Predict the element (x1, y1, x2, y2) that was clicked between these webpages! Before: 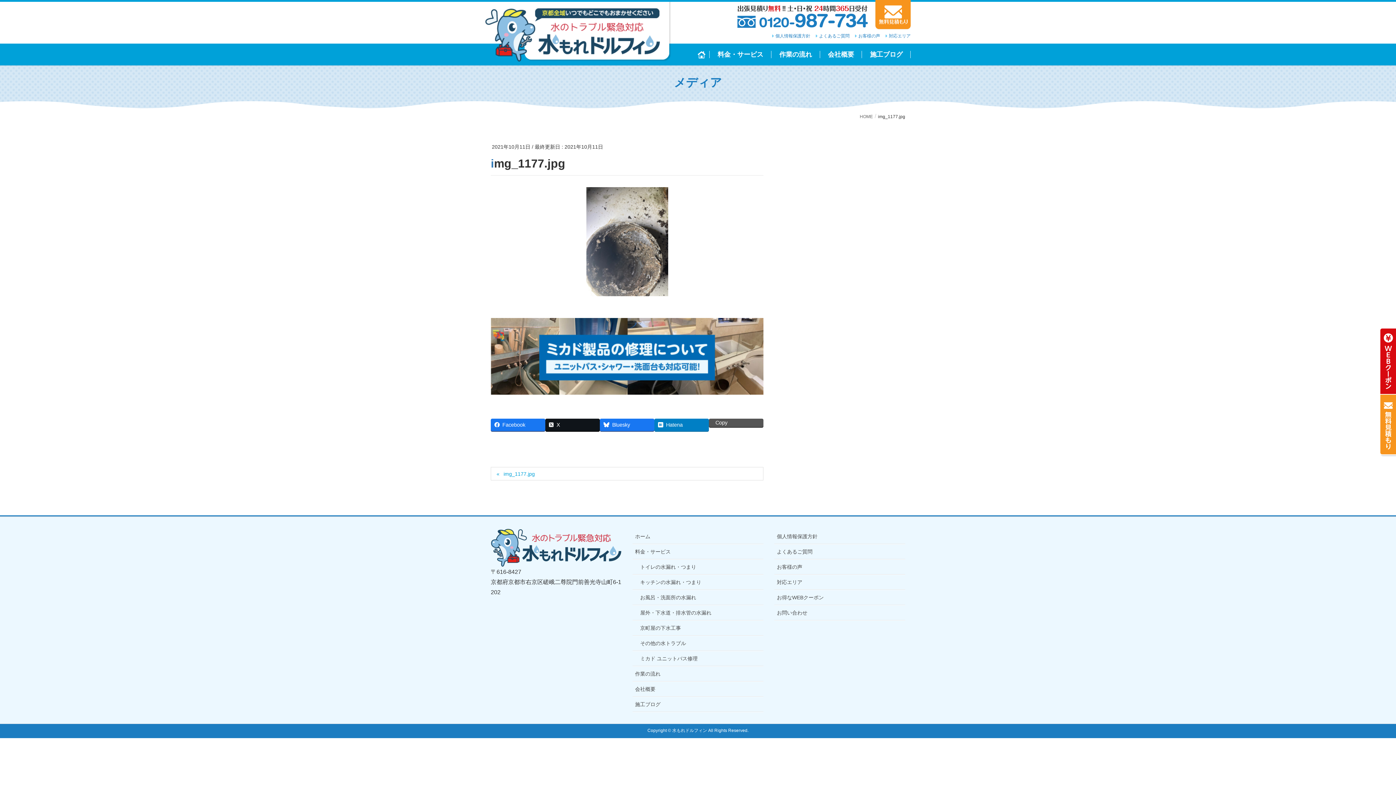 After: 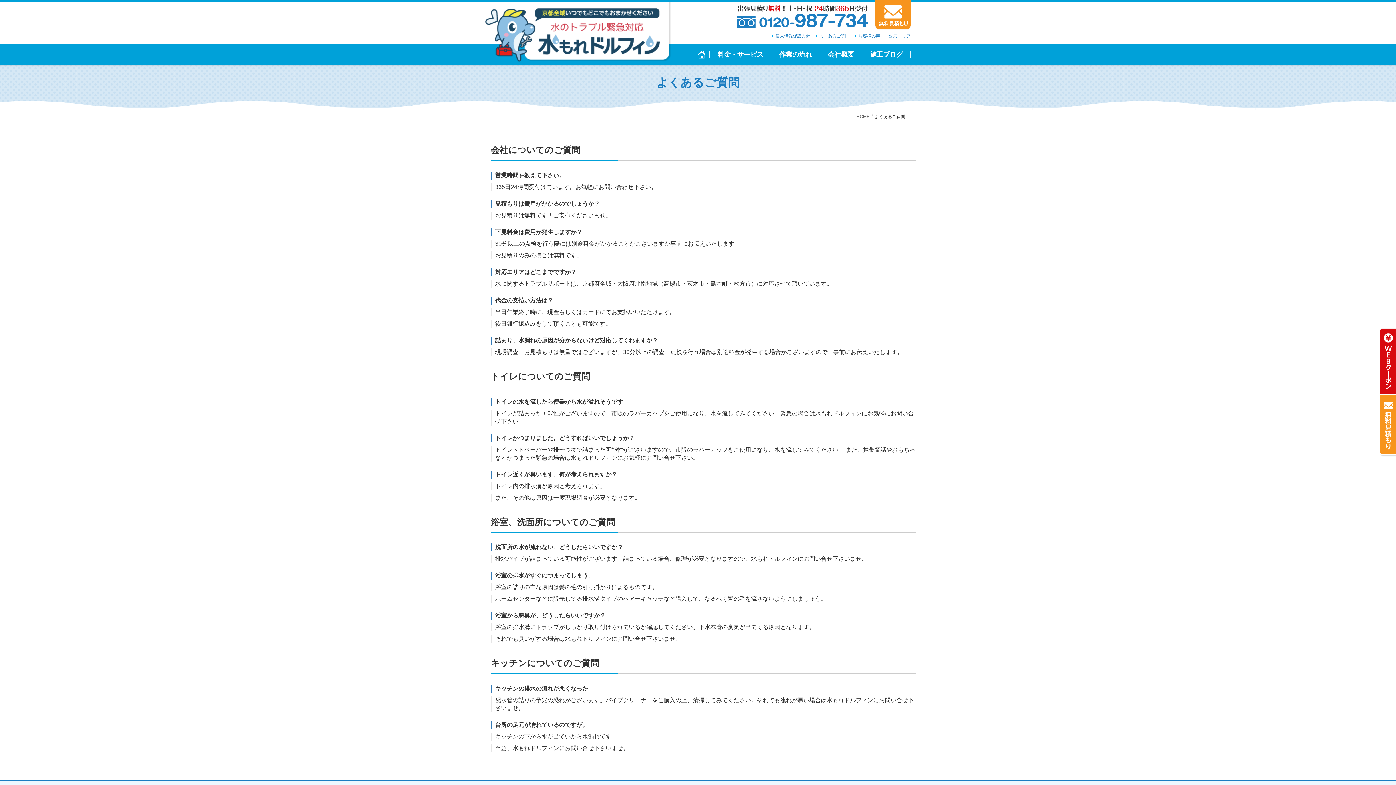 Action: bbox: (774, 544, 905, 559) label: よくあるご質問